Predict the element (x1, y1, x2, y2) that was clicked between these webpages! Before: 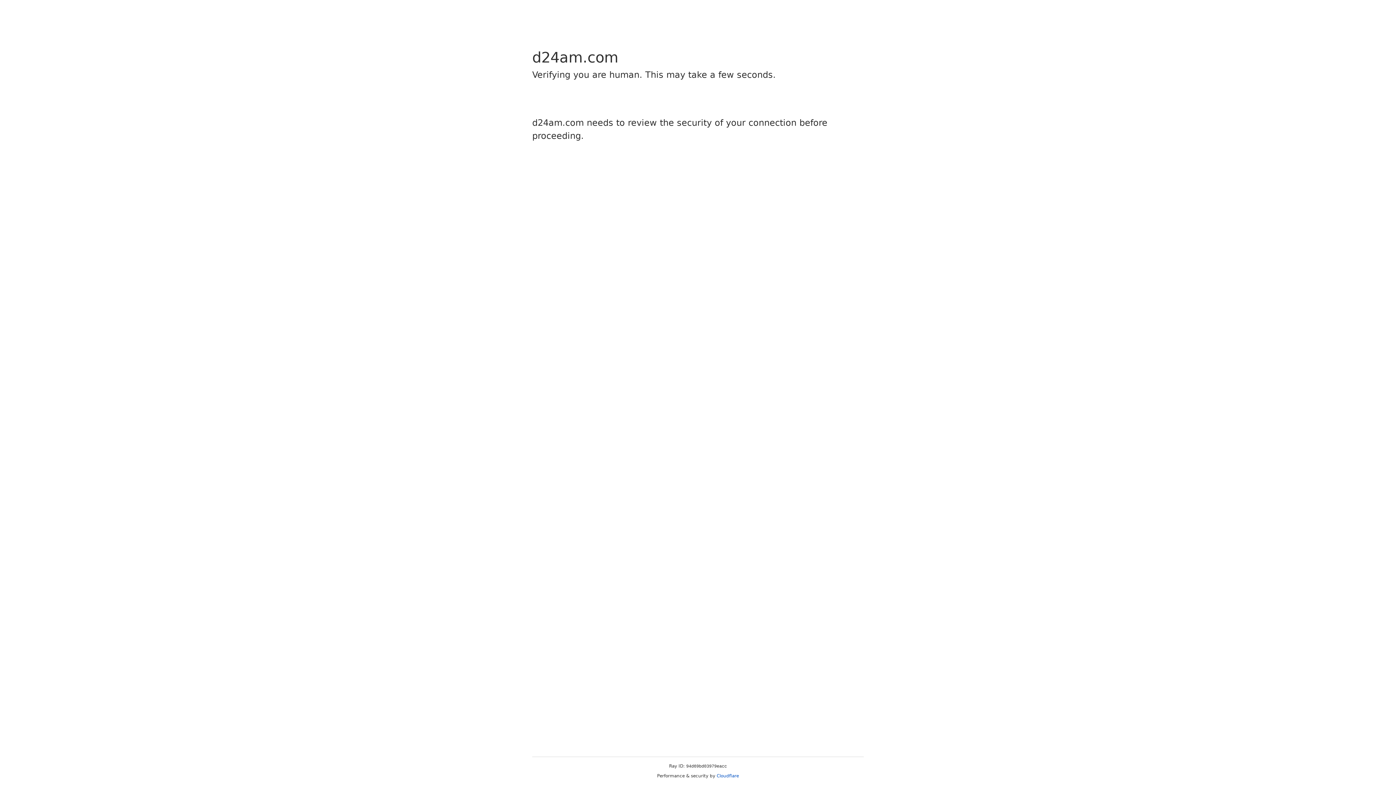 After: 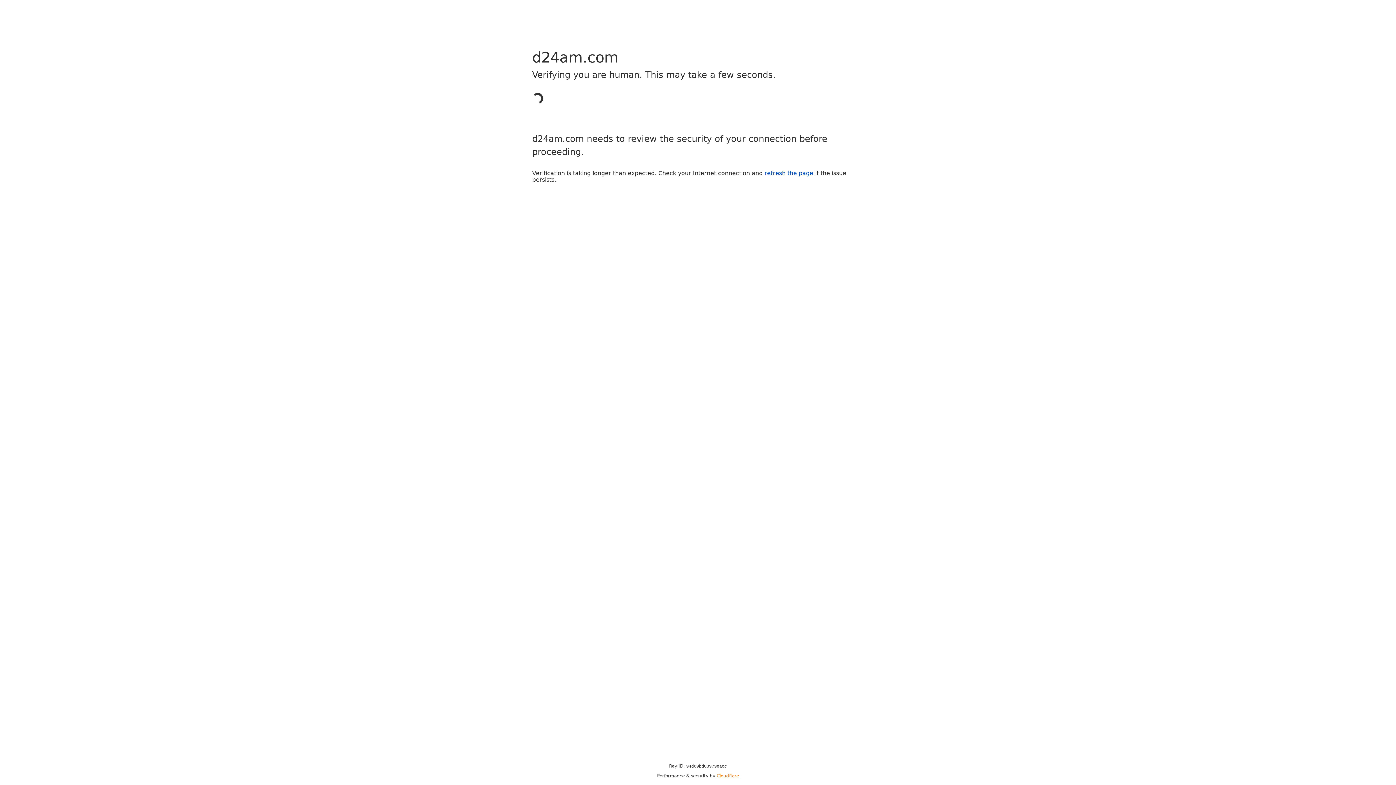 Action: label: Cloudflare bbox: (716, 773, 739, 778)